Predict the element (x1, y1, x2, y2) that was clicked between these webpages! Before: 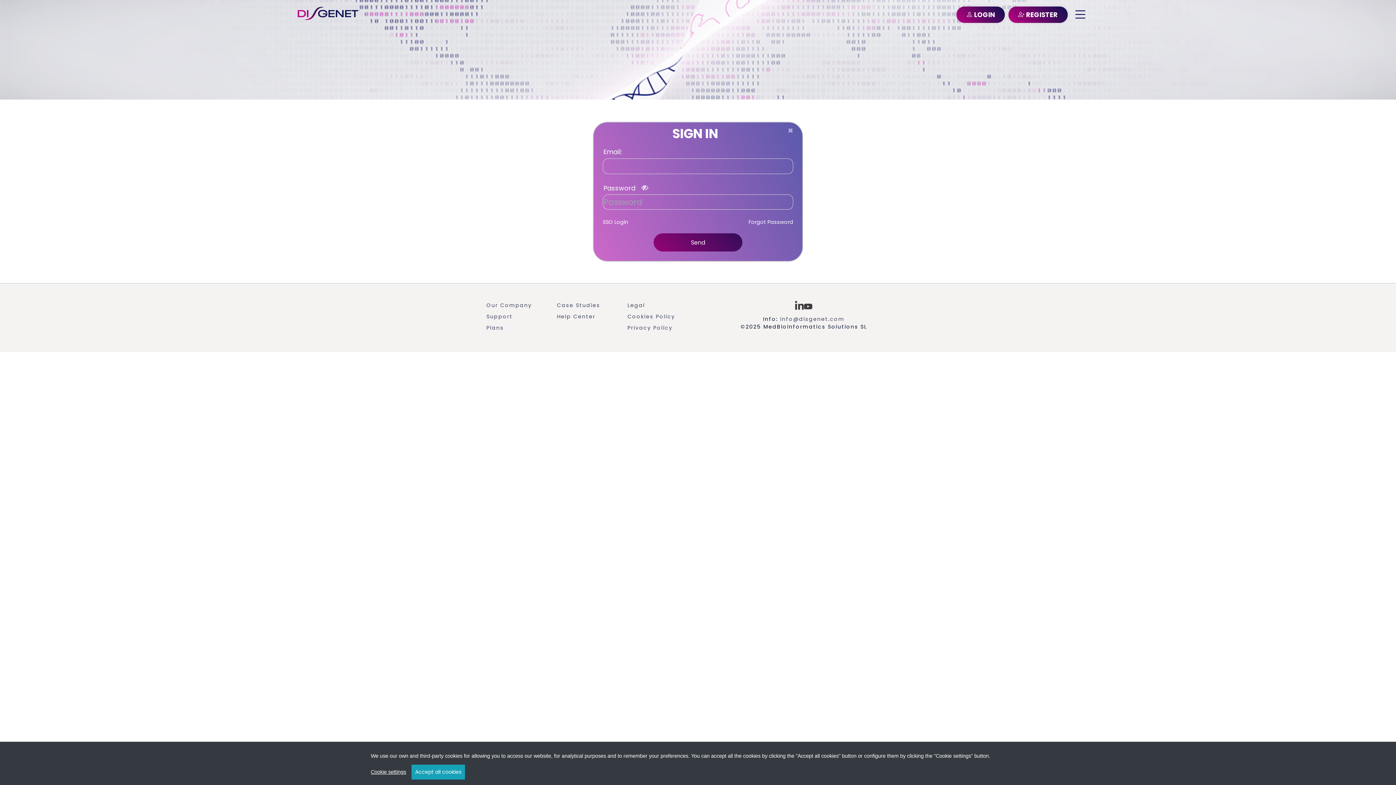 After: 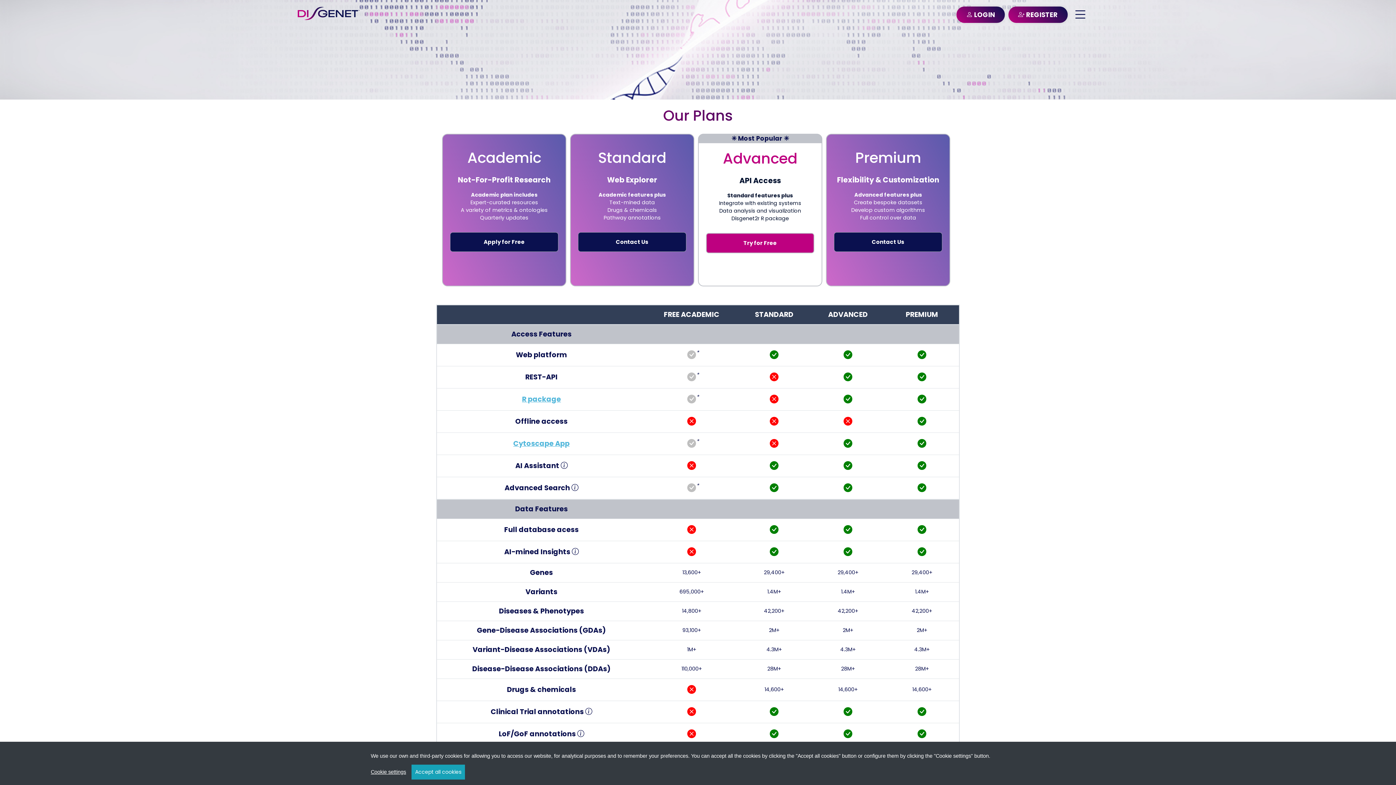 Action: bbox: (1008, 6, 1067, 22) label: REGISTER